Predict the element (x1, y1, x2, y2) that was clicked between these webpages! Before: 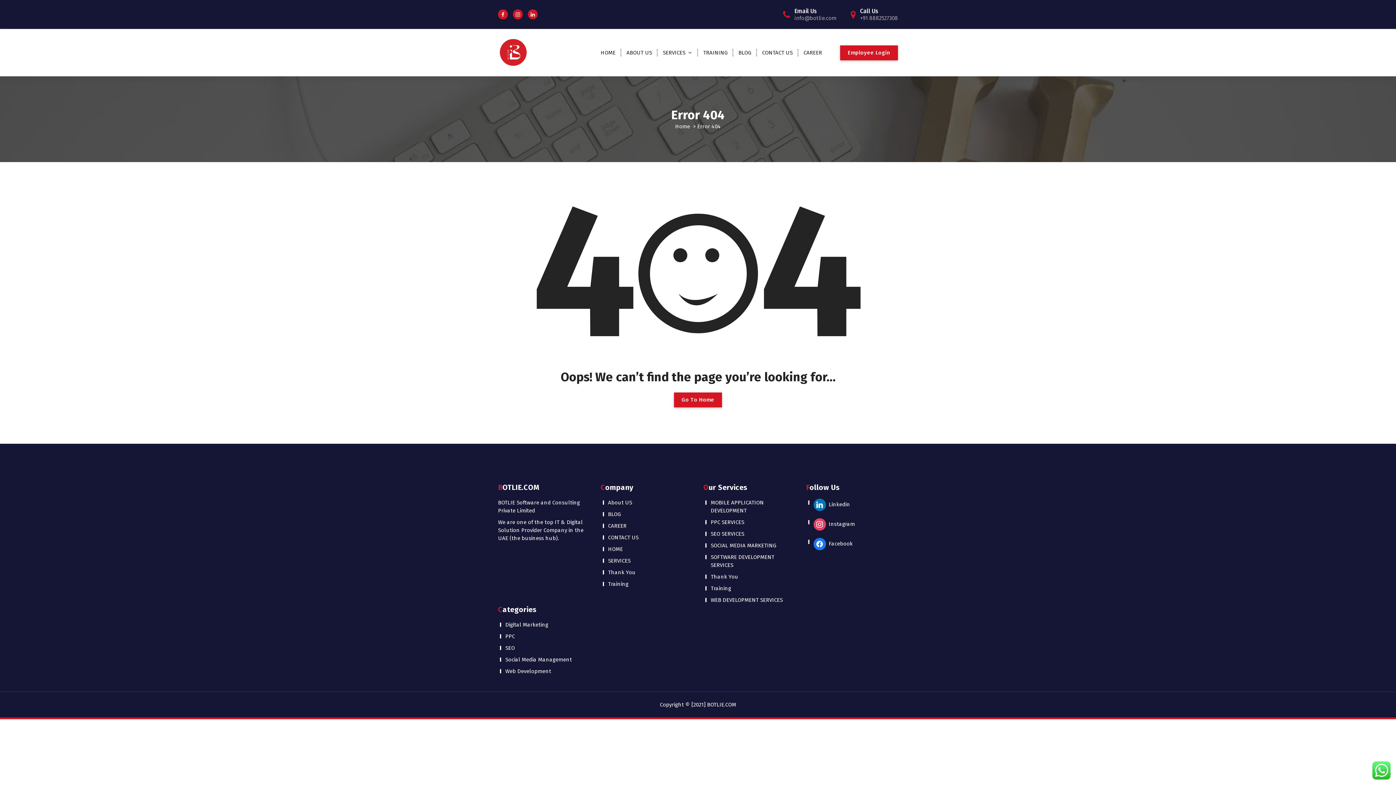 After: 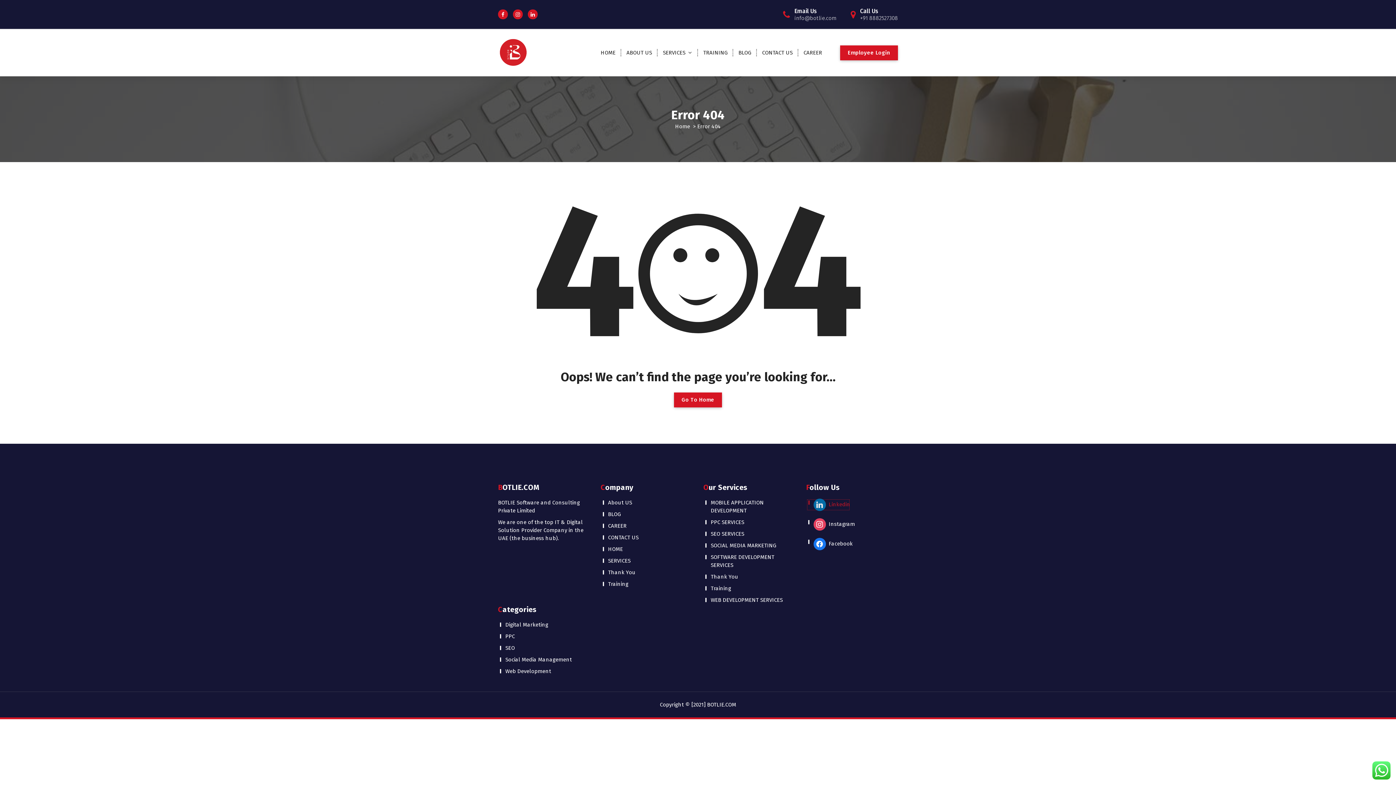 Action: label:  Linkedin bbox: (806, 498, 850, 511)